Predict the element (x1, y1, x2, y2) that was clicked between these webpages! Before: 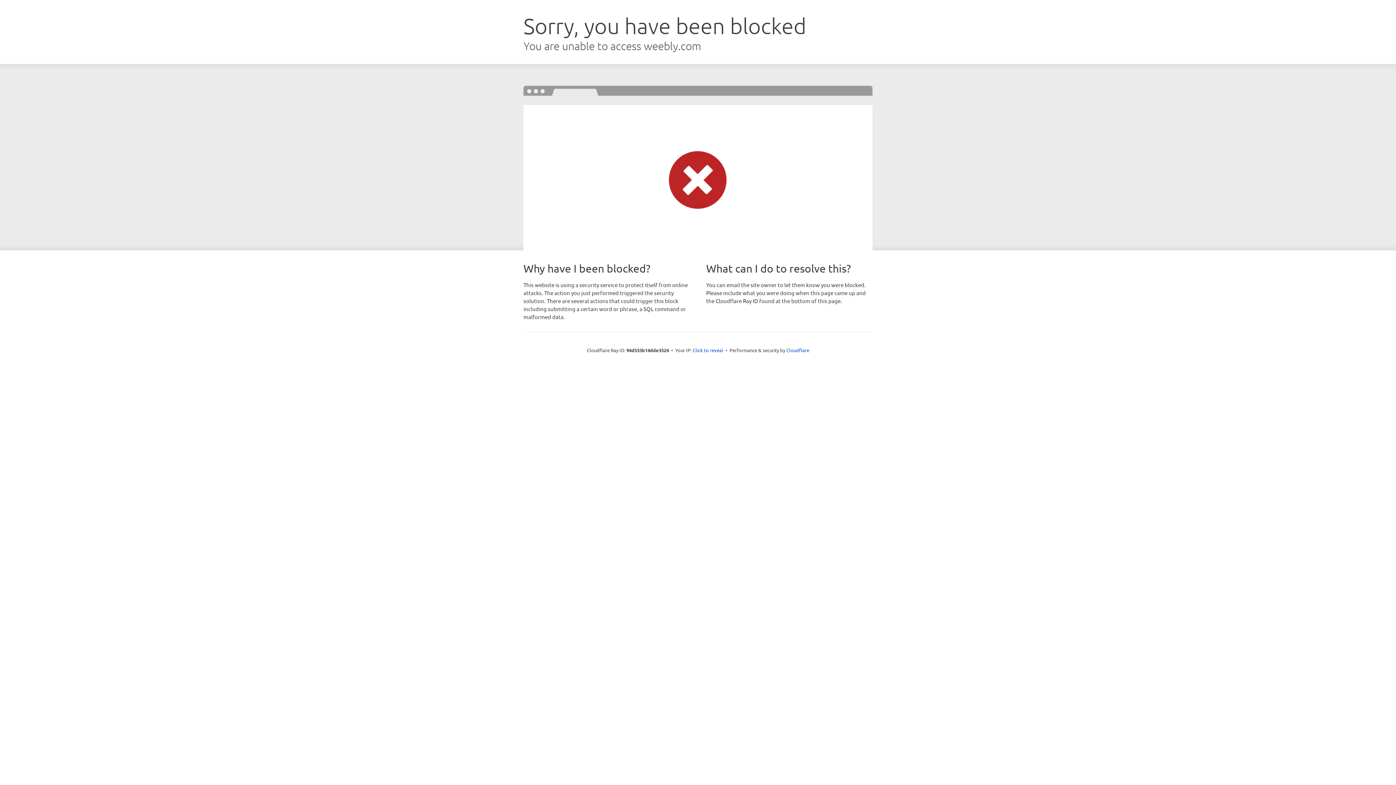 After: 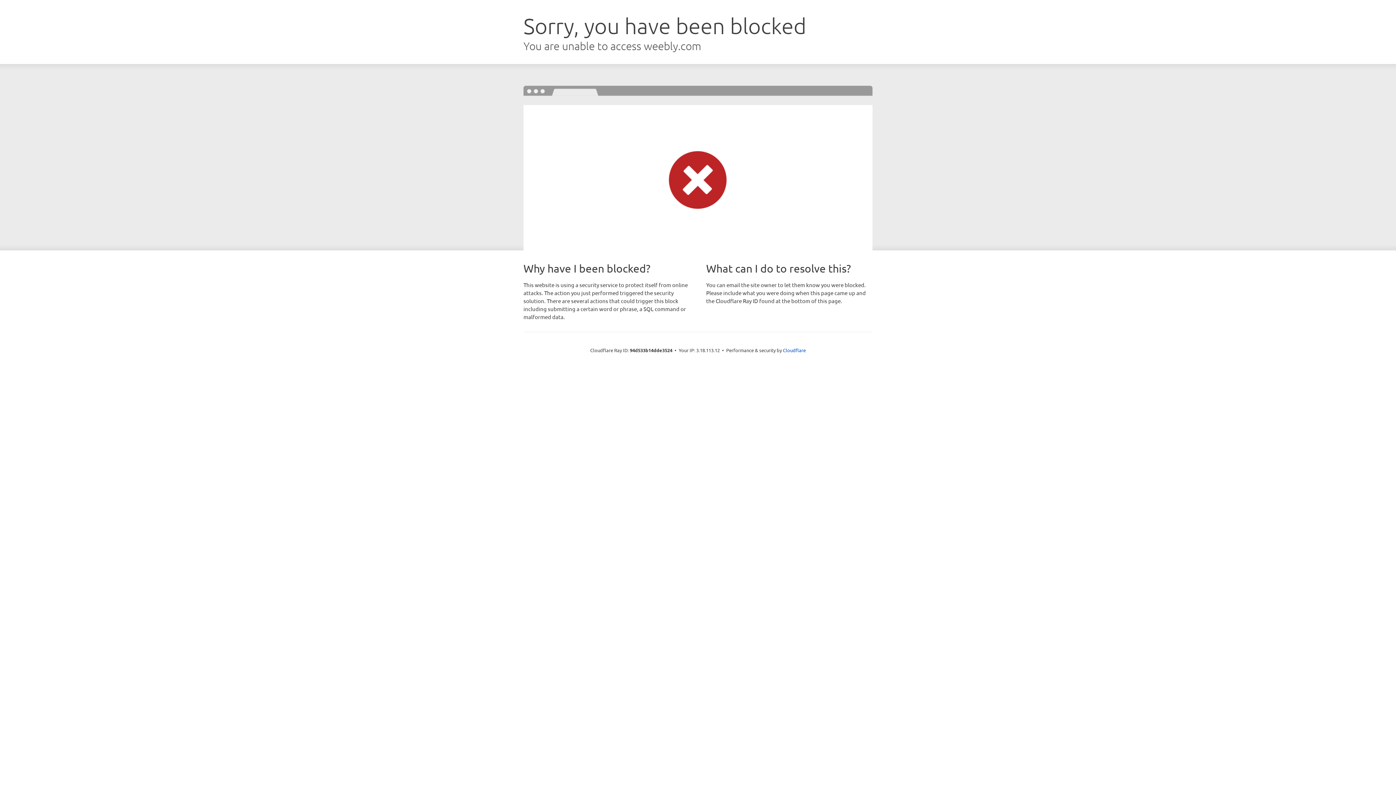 Action: label: Click to reveal bbox: (692, 346, 723, 353)